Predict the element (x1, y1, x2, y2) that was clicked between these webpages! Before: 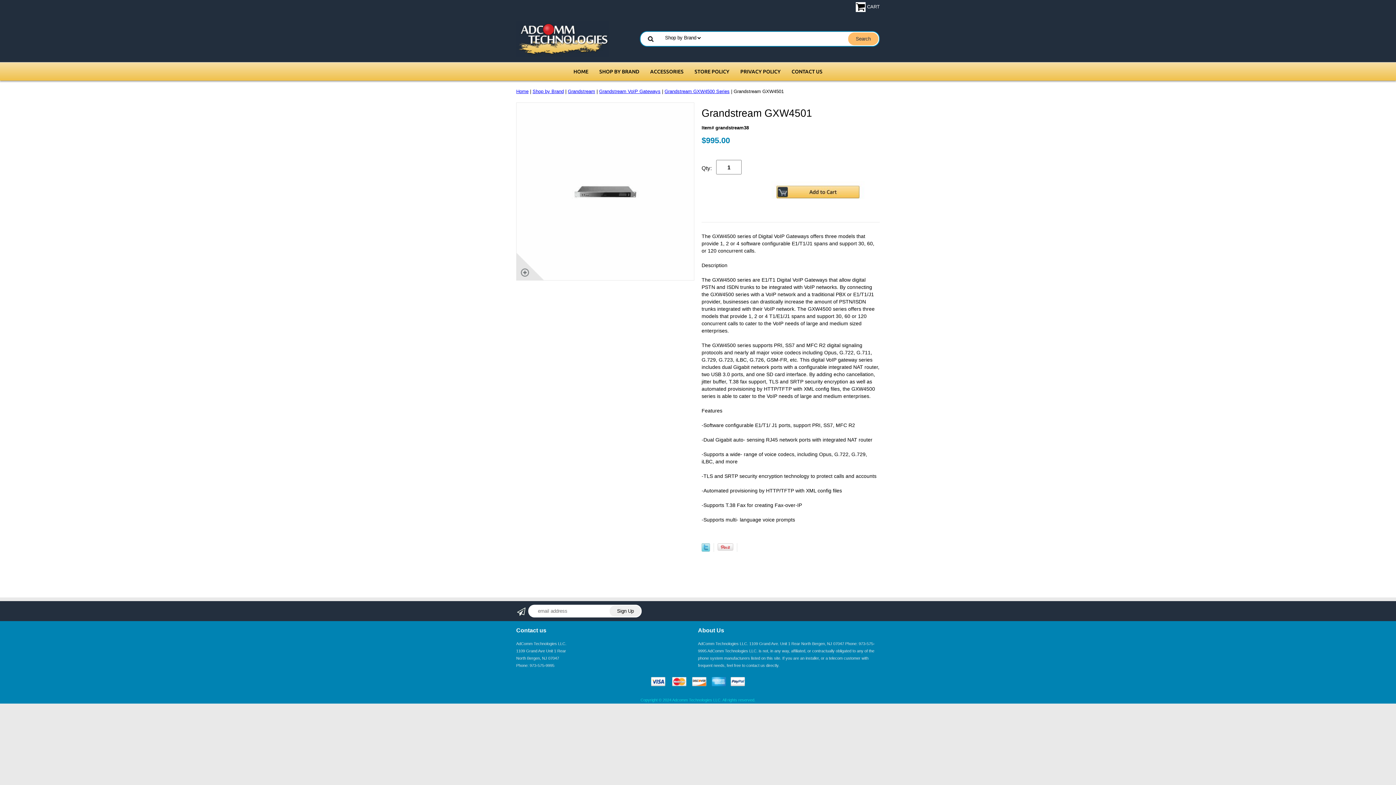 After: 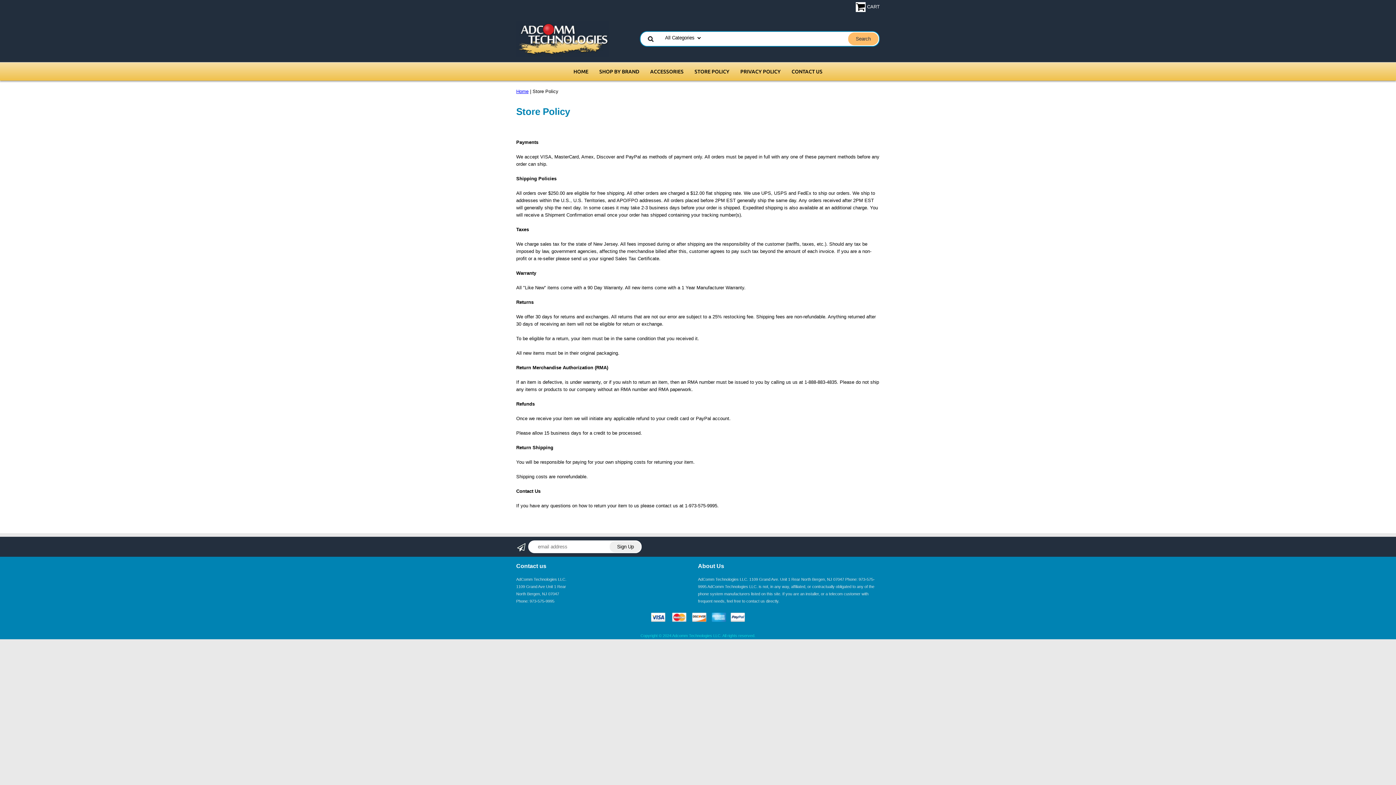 Action: label: STORE POLICY bbox: (689, 62, 735, 80)